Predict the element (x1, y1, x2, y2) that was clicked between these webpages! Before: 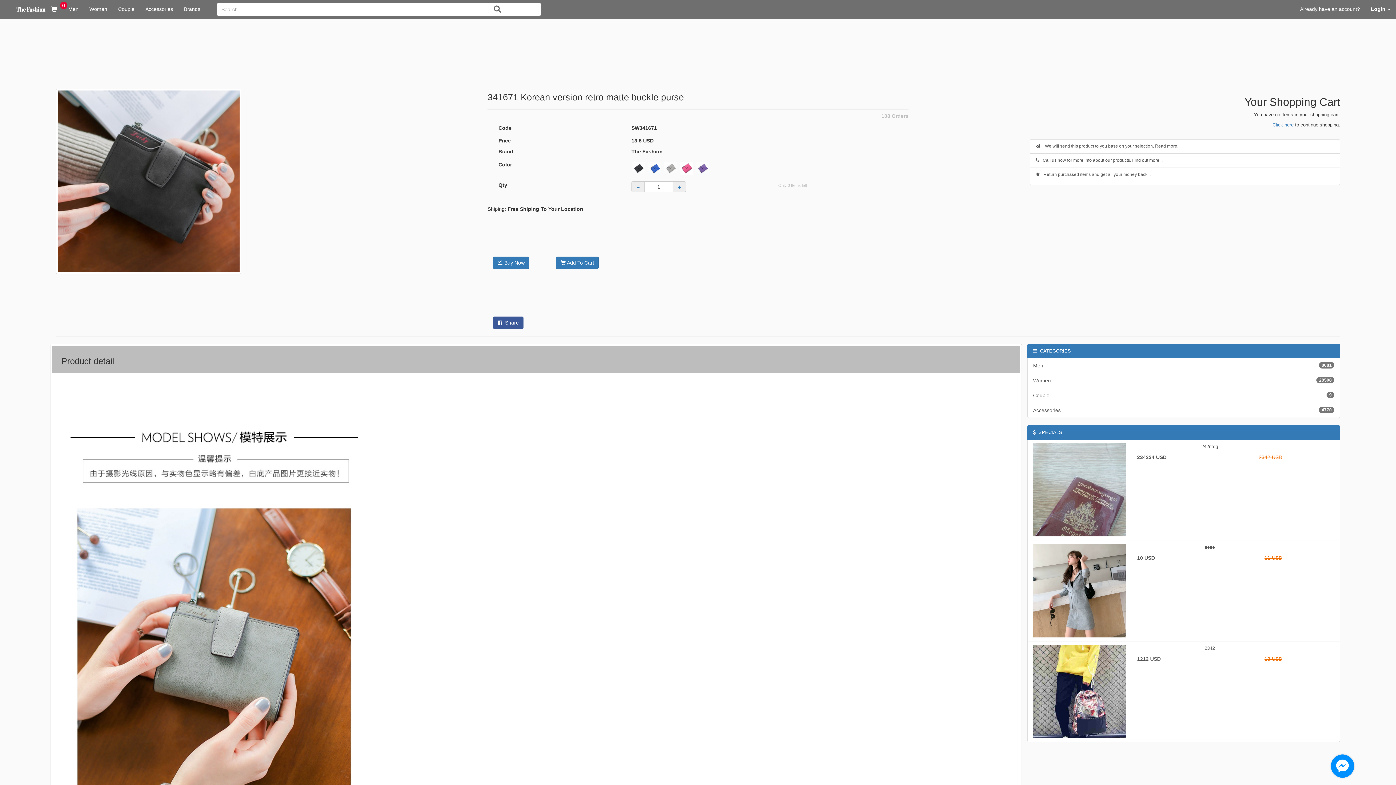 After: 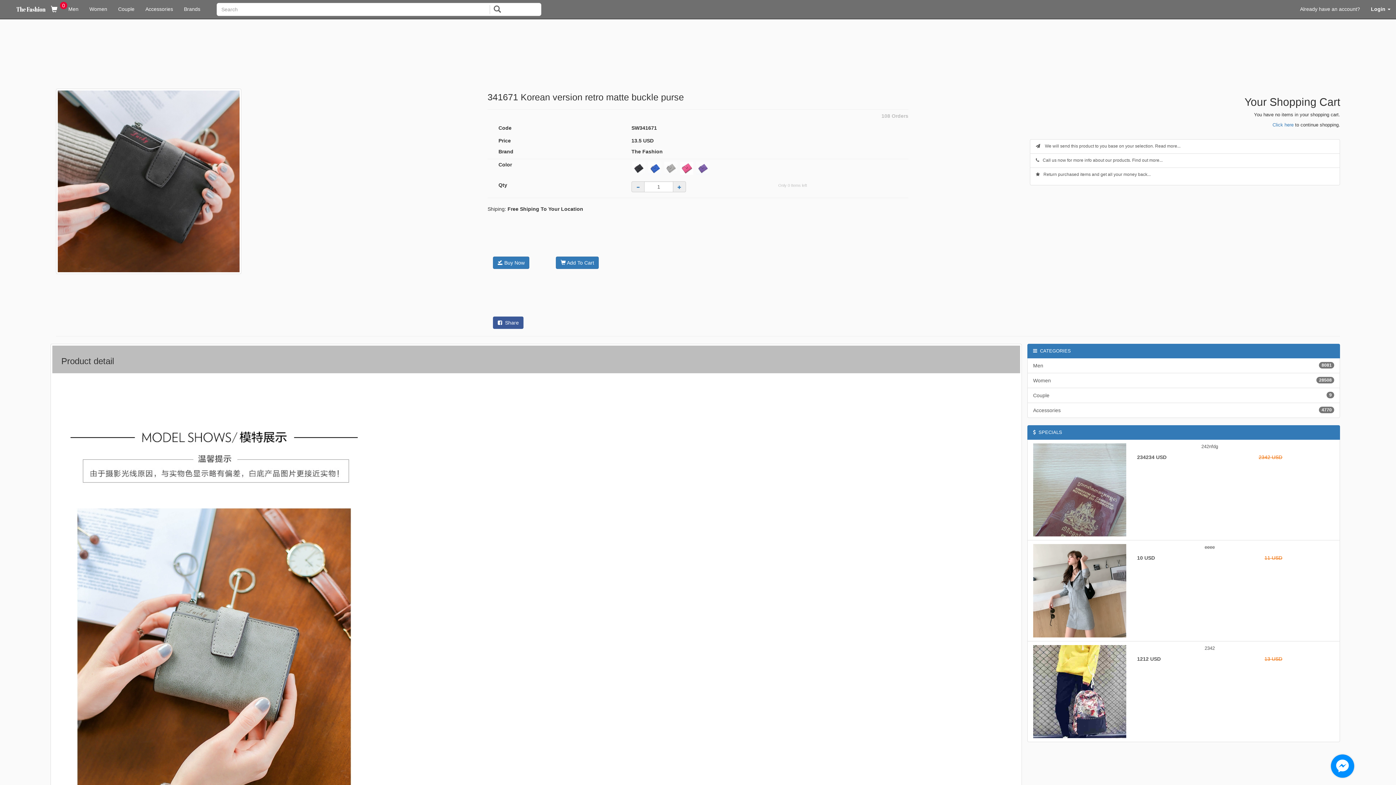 Action: bbox: (489, 5, 502, 14)